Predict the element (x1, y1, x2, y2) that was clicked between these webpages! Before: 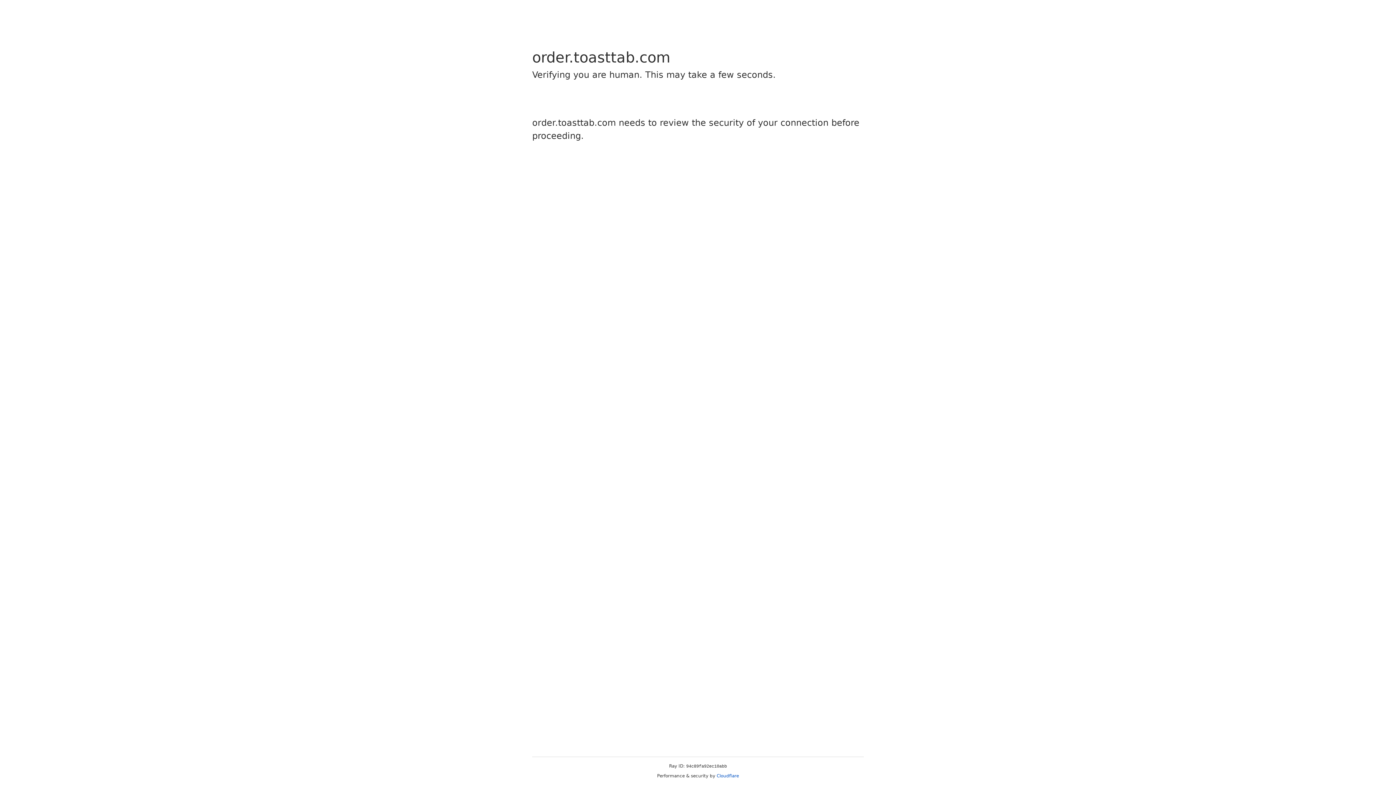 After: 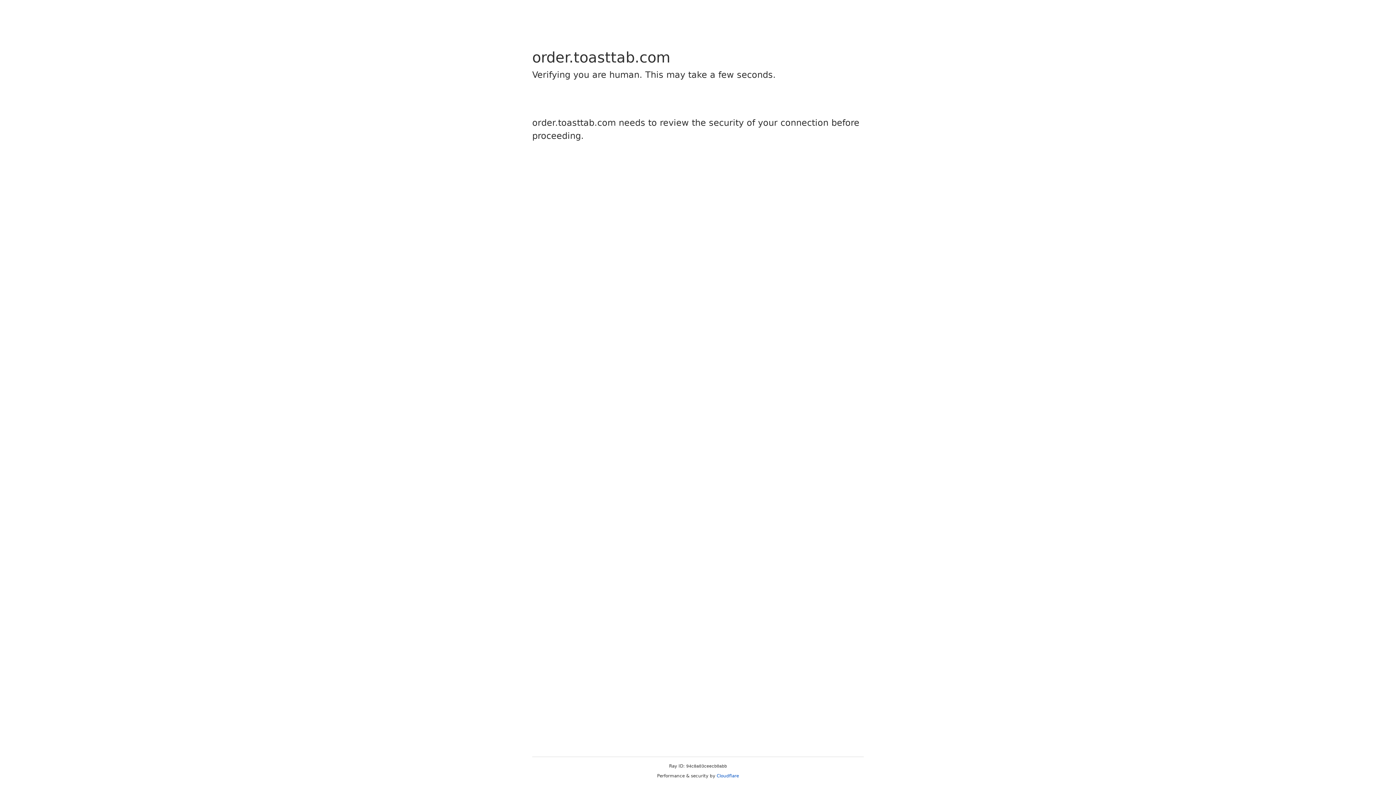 Action: bbox: (716, 773, 739, 778) label: Cloudflare